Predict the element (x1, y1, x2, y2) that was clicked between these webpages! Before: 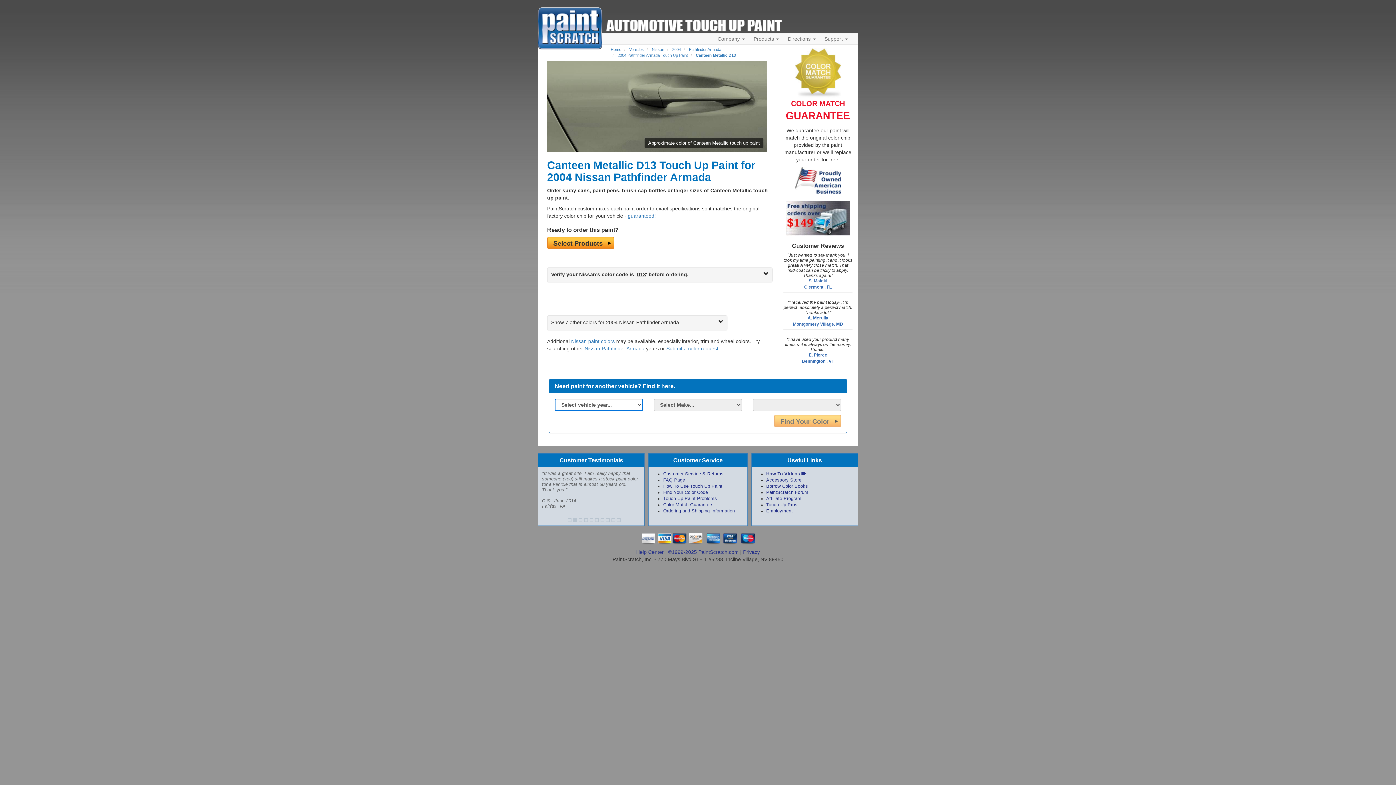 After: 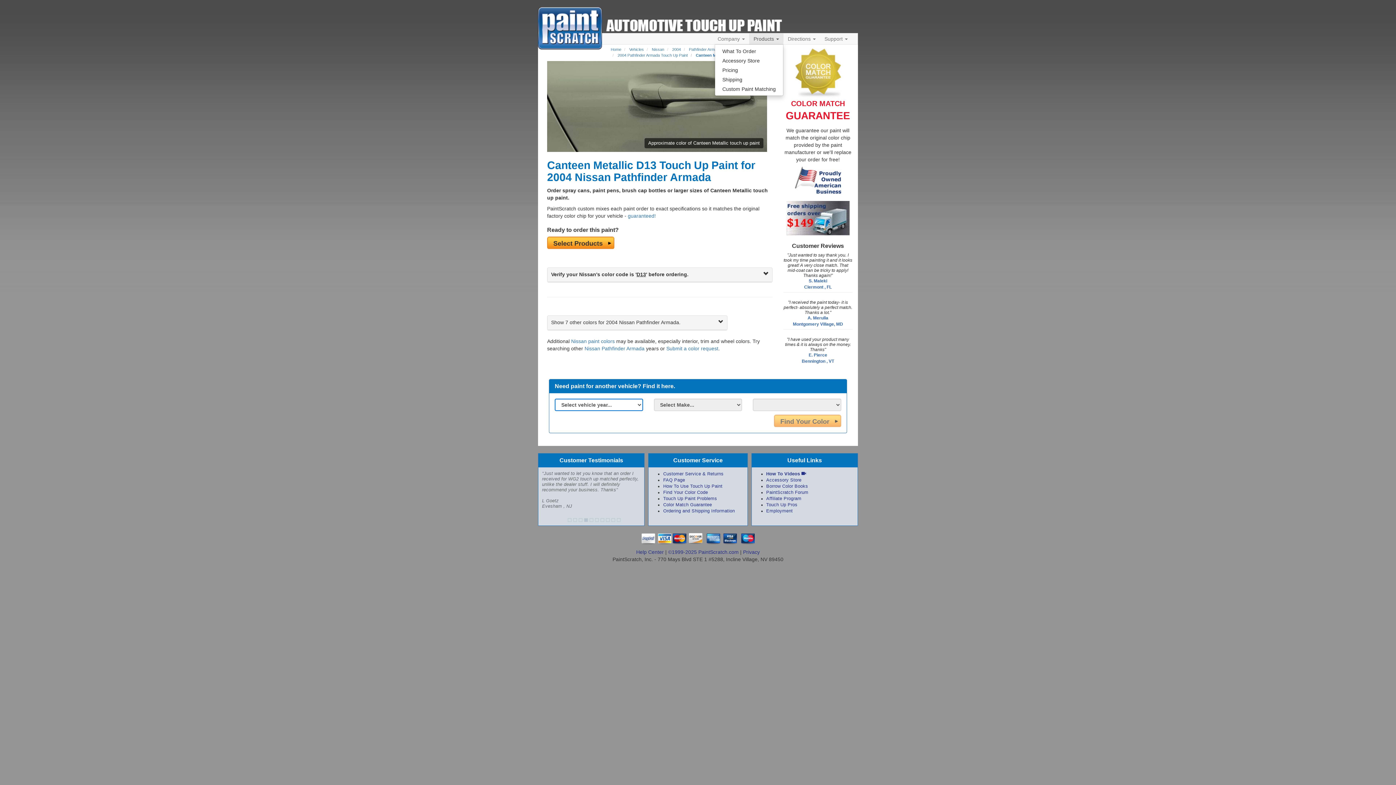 Action: bbox: (749, 33, 783, 44) label: Products 